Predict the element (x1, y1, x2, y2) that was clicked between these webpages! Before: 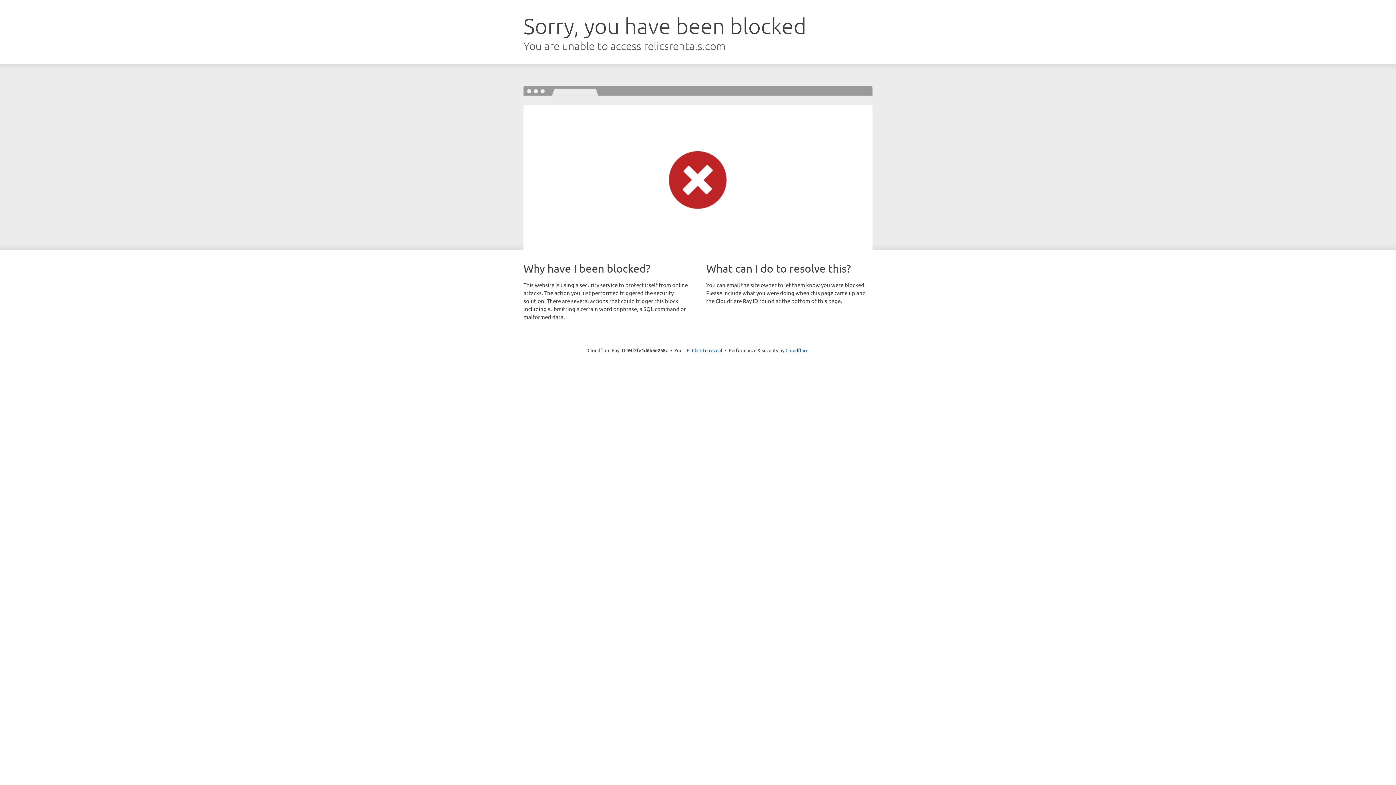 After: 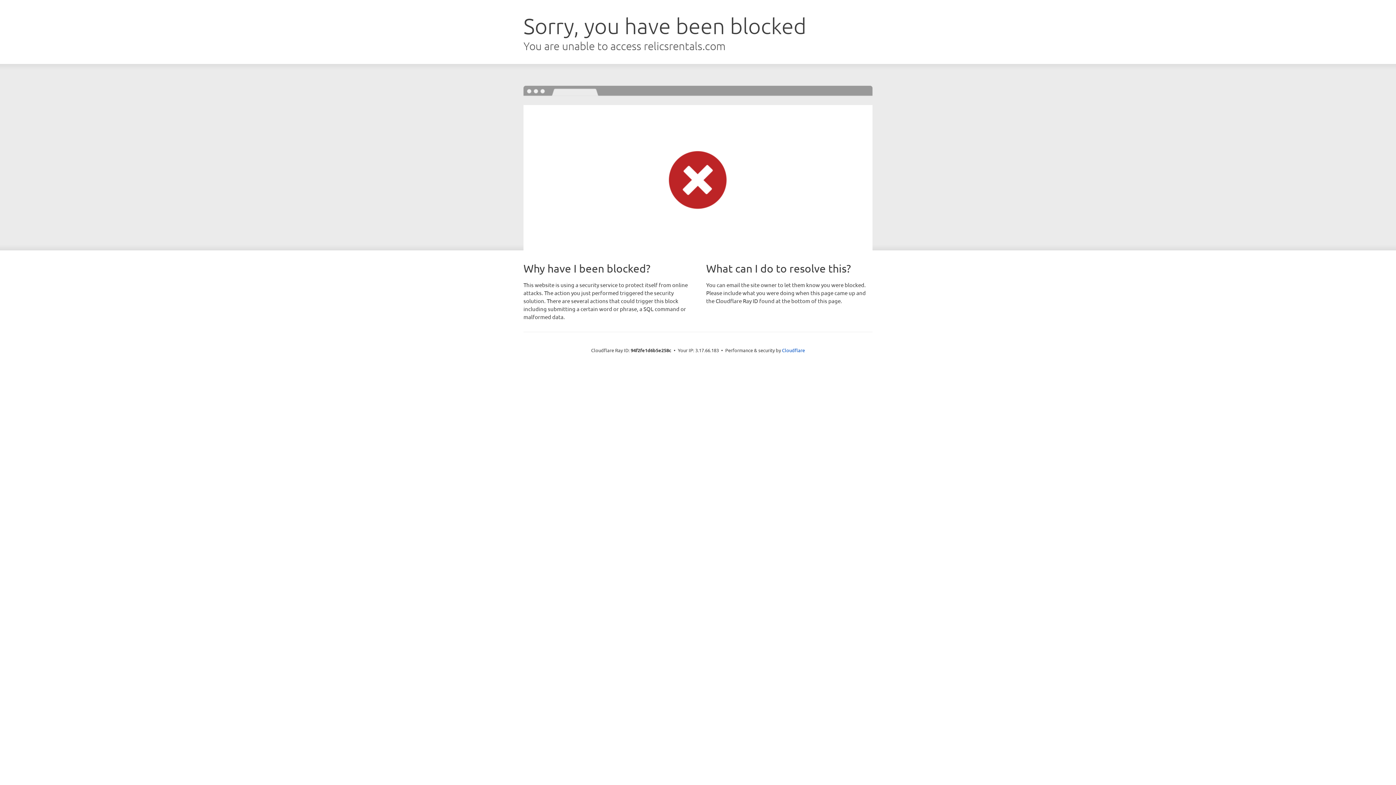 Action: label: Click to reveal bbox: (692, 346, 722, 353)